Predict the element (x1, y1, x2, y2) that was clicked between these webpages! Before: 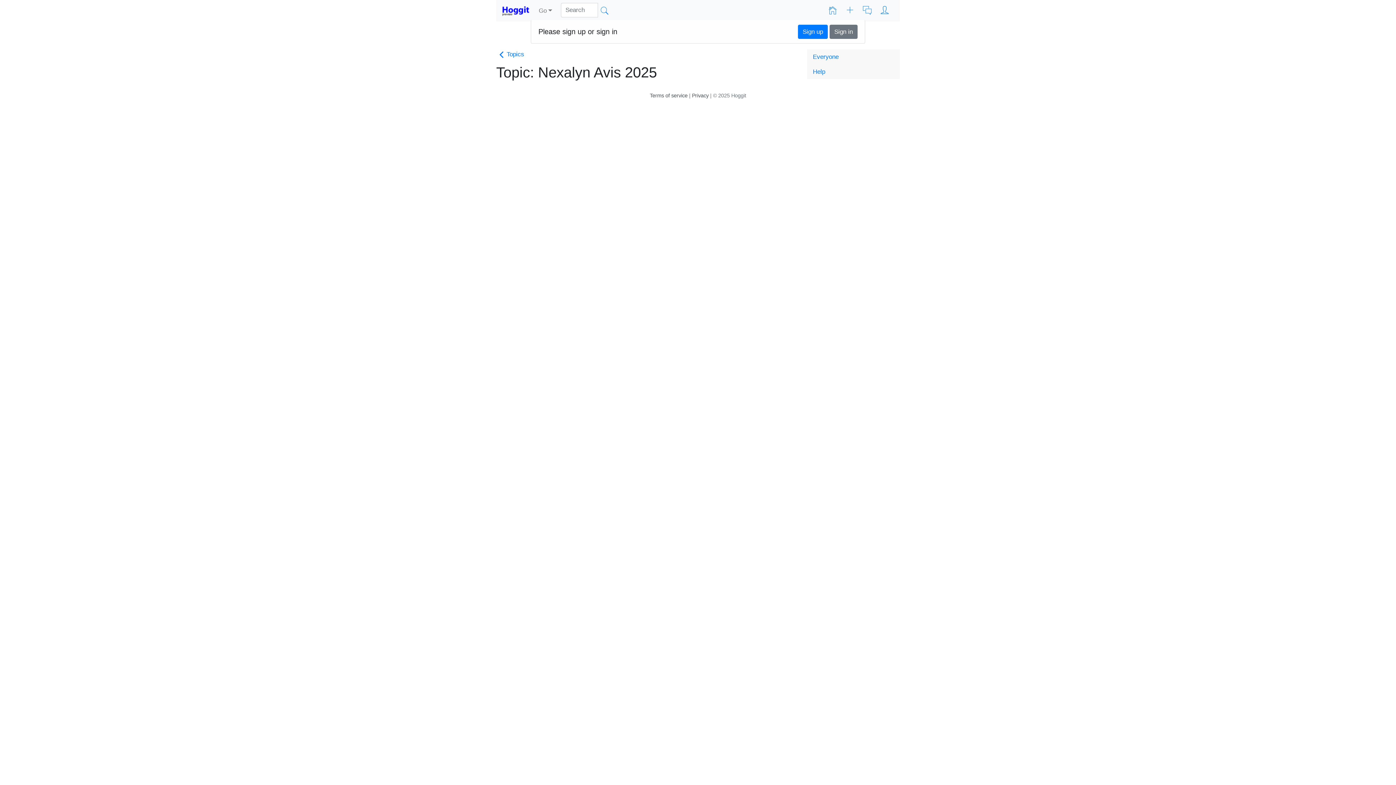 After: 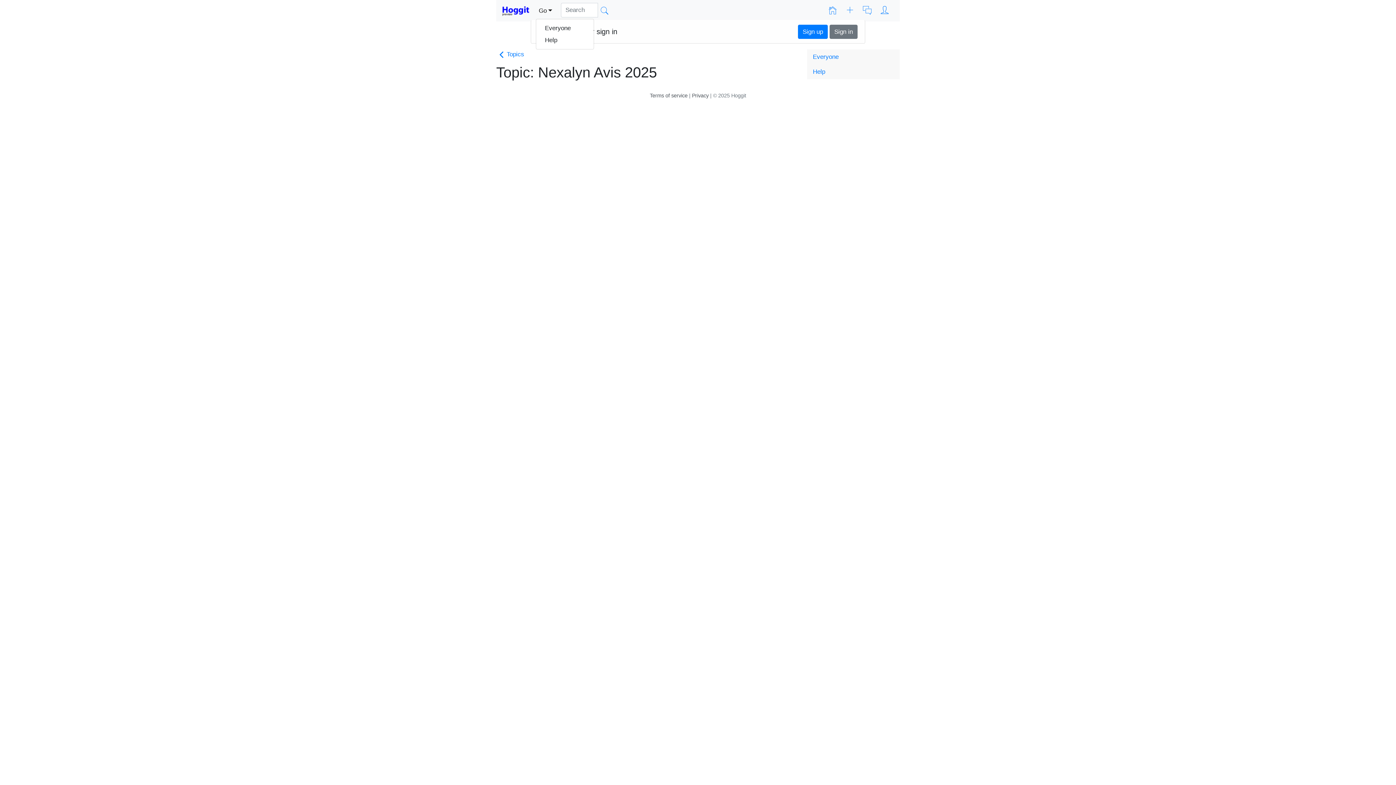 Action: label: Go bbox: (536, 3, 555, 18)